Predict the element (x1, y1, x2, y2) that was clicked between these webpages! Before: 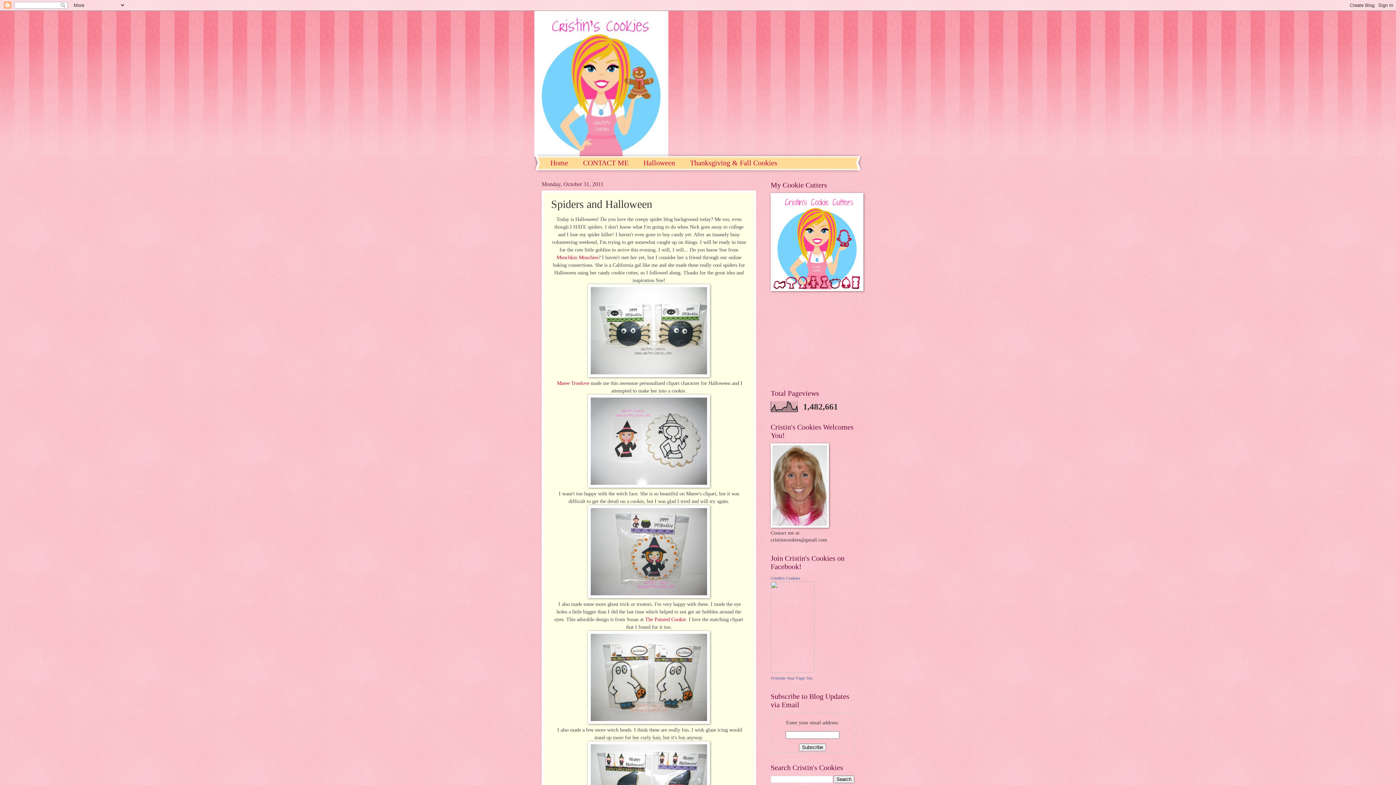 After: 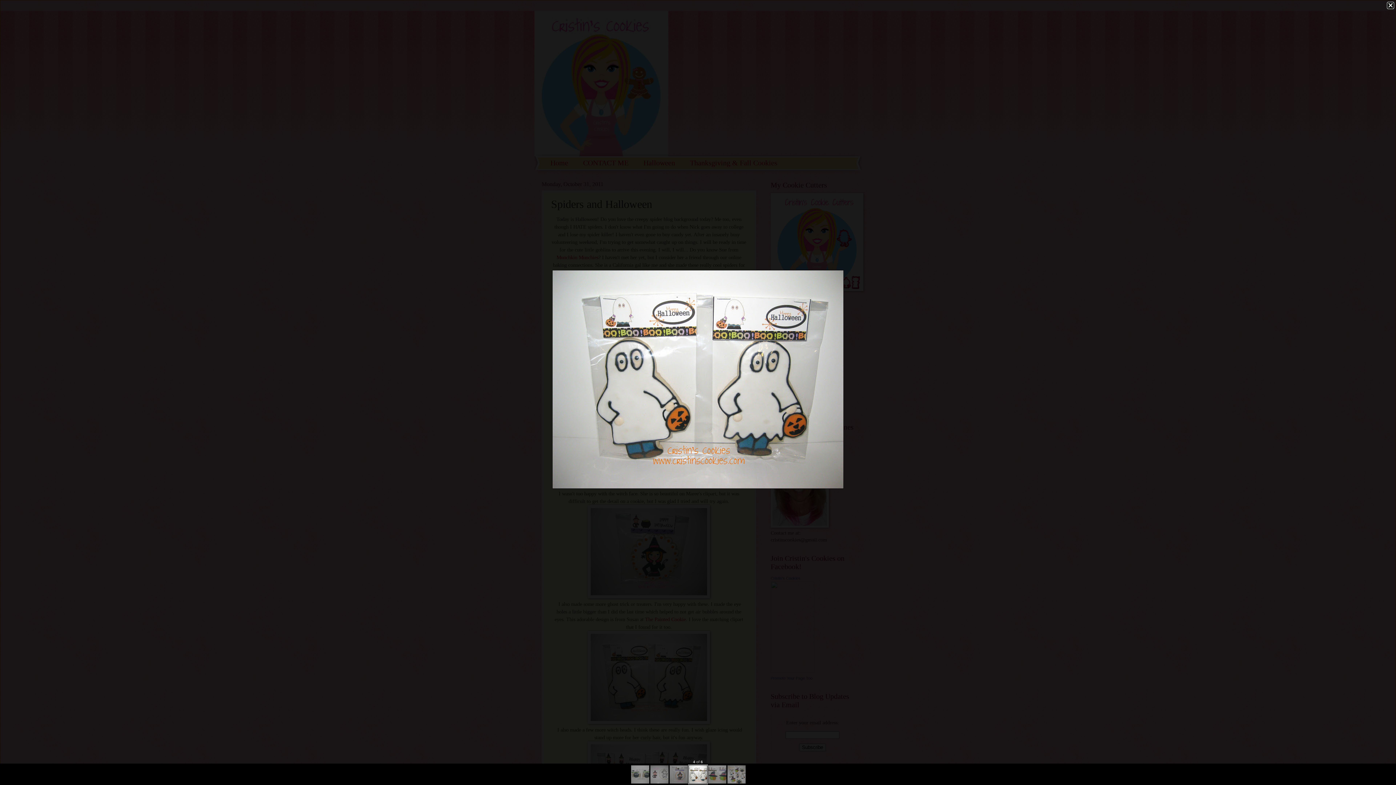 Action: bbox: (588, 719, 710, 725)